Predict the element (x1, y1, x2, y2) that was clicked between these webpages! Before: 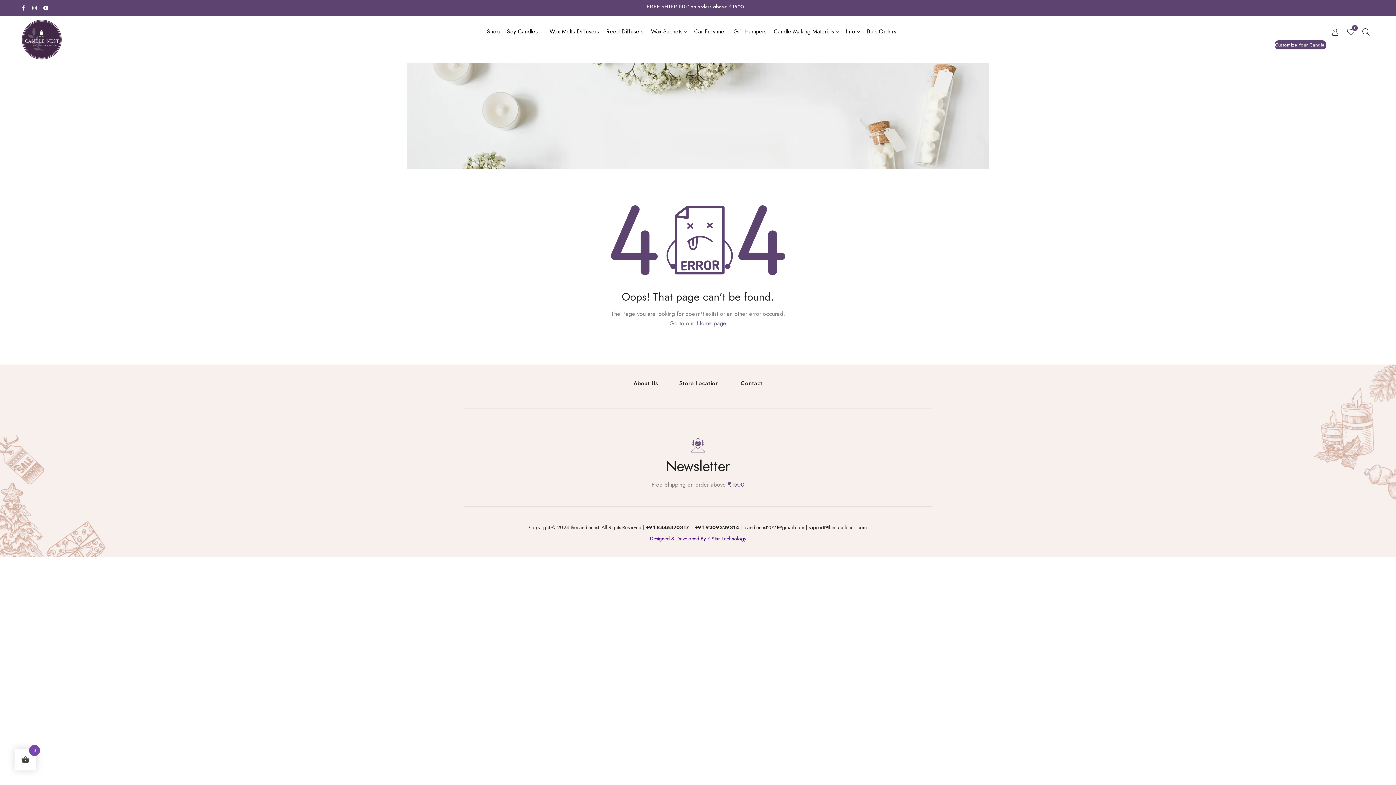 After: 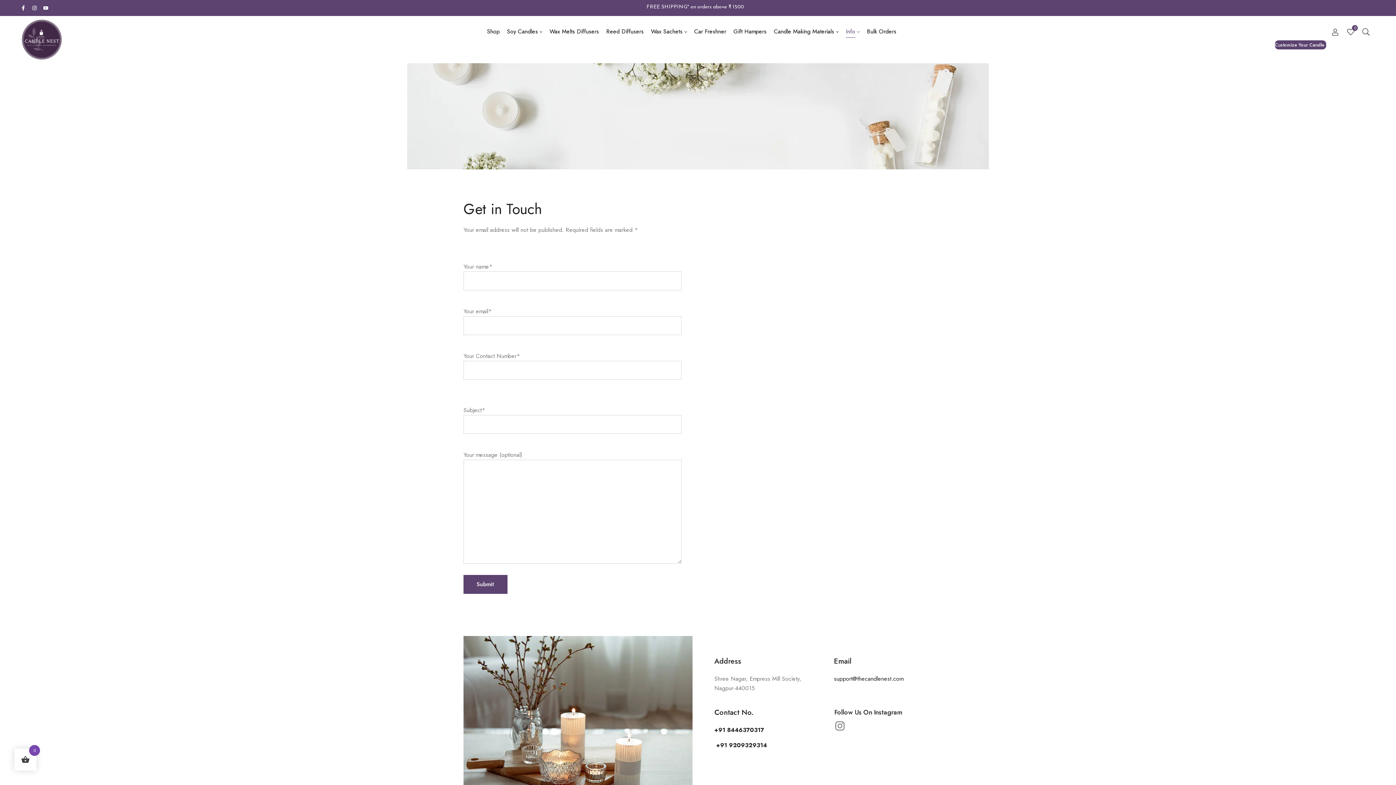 Action: label: Store Location bbox: (679, 379, 719, 388)